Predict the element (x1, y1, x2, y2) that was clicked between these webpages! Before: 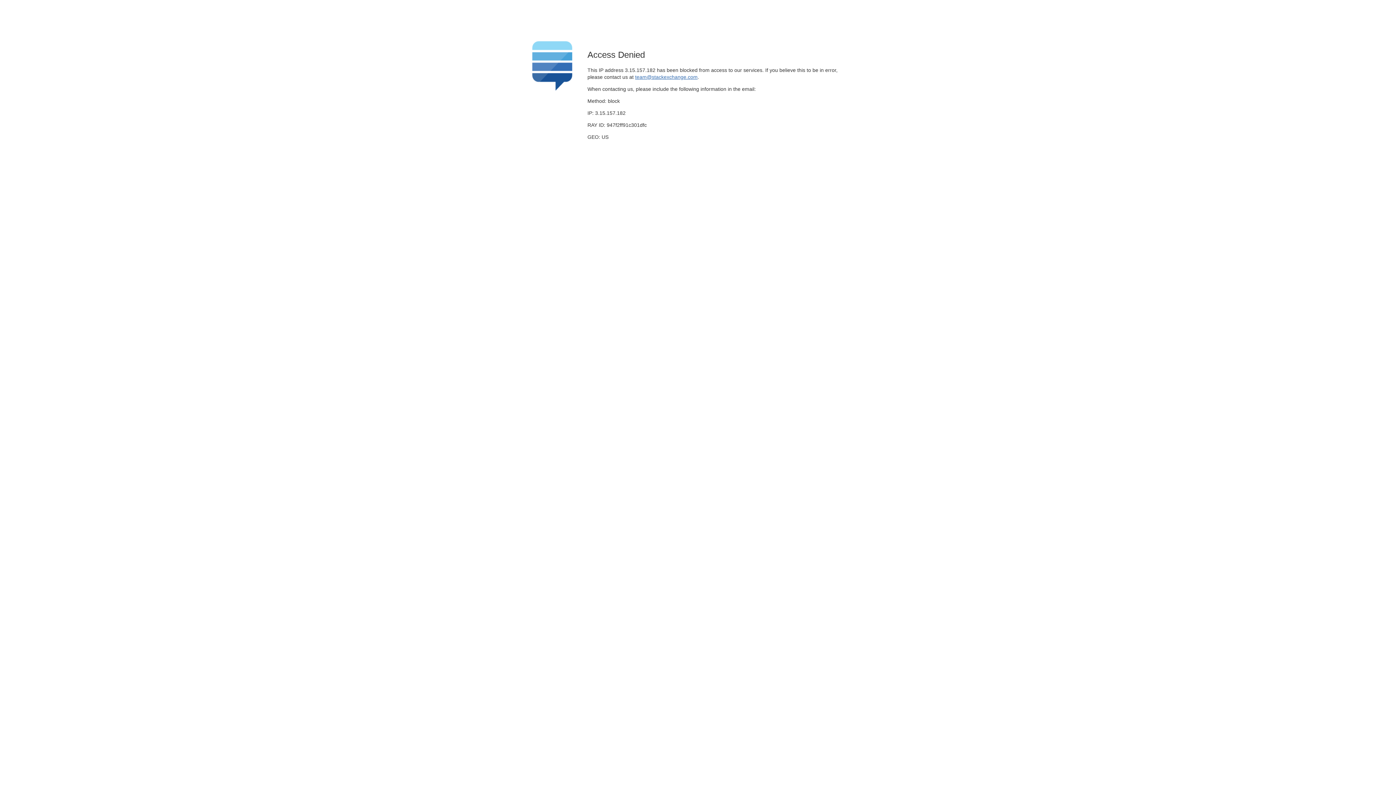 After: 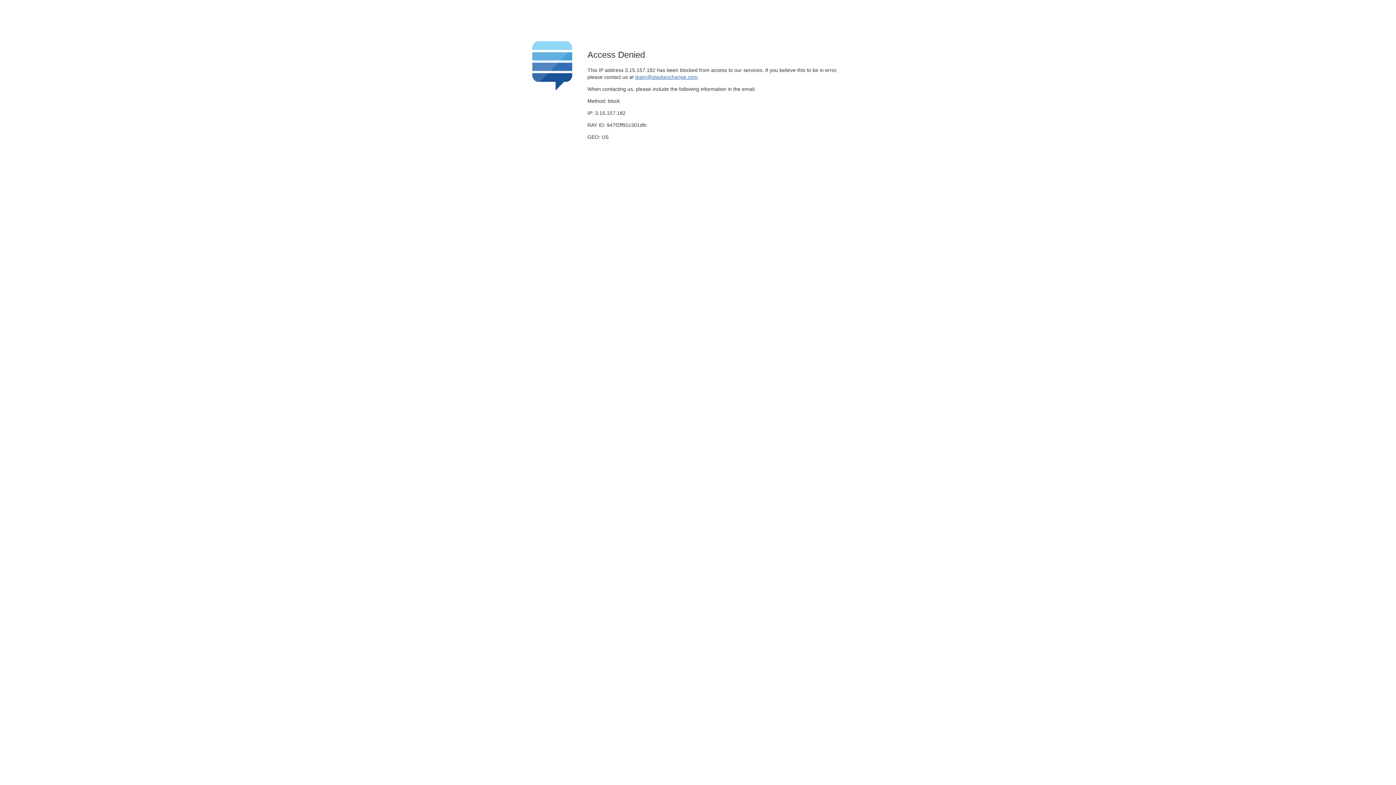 Action: bbox: (635, 74, 697, 79) label: team@stackexchange.com